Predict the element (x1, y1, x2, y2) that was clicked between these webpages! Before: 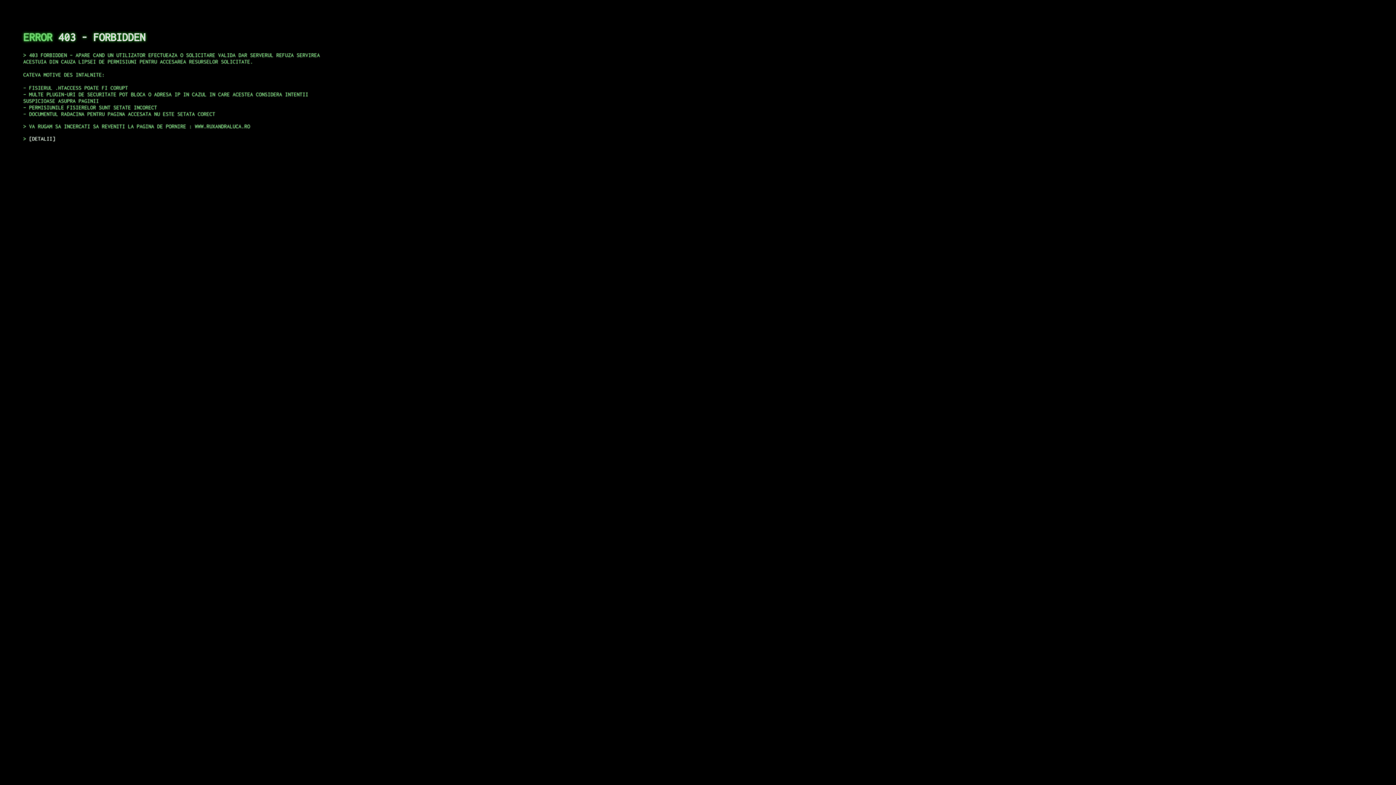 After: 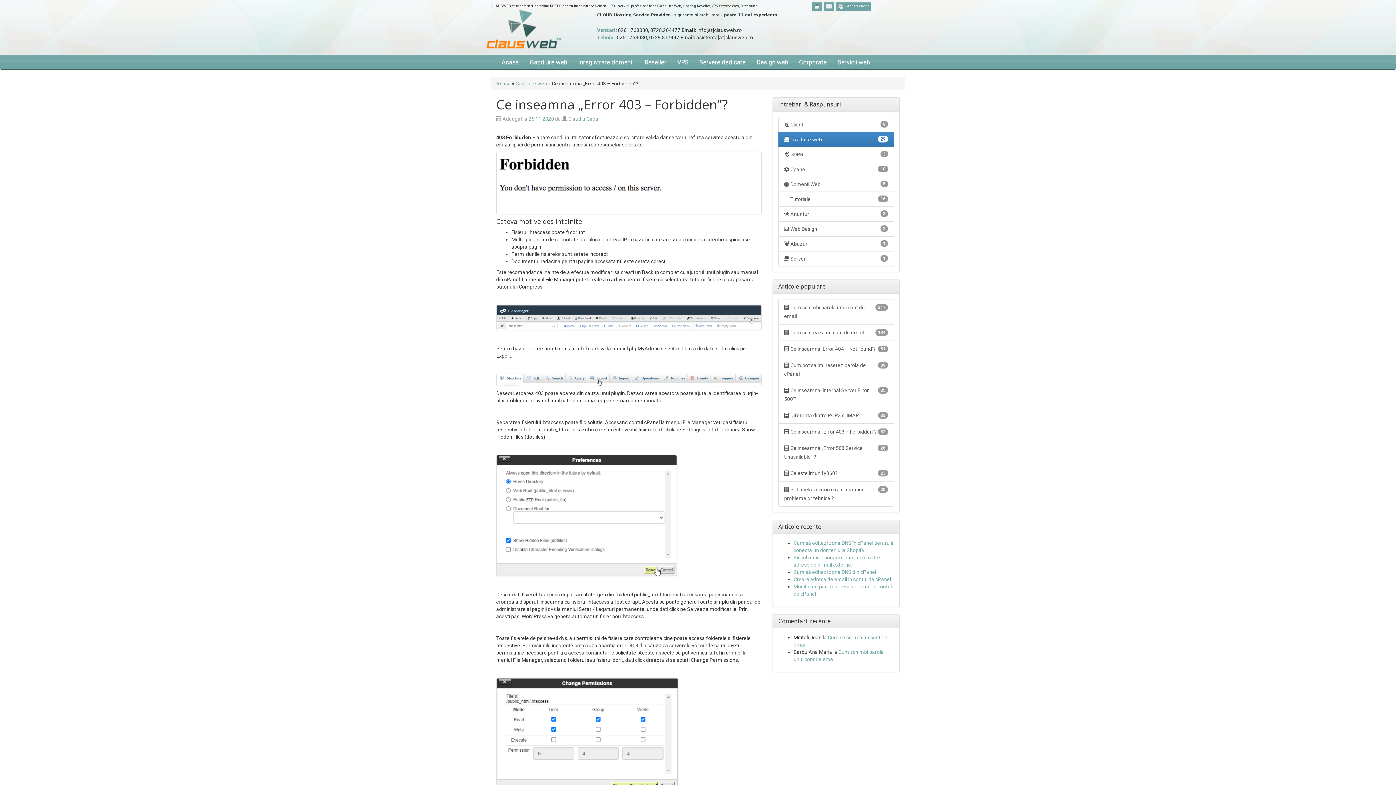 Action: bbox: (29, 135, 55, 141) label: DETALII